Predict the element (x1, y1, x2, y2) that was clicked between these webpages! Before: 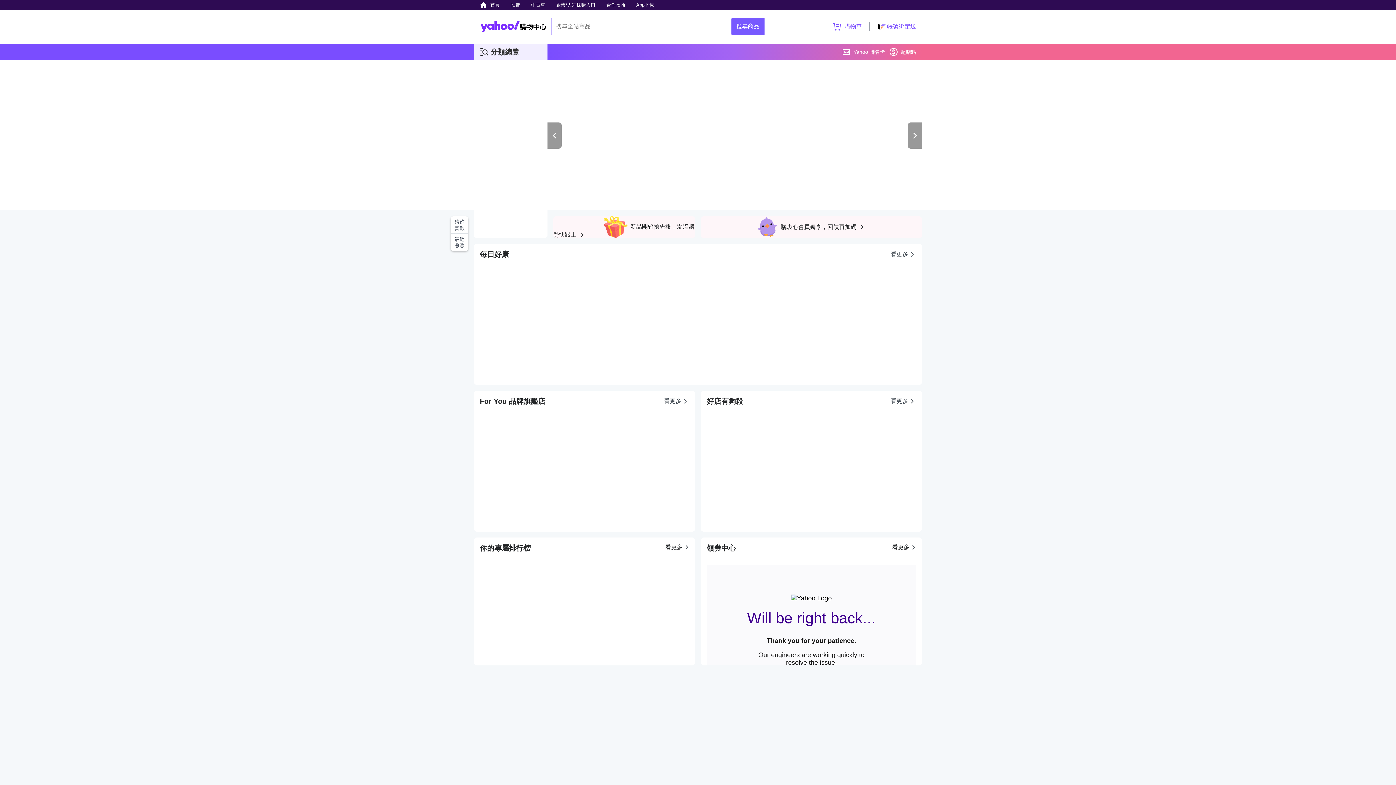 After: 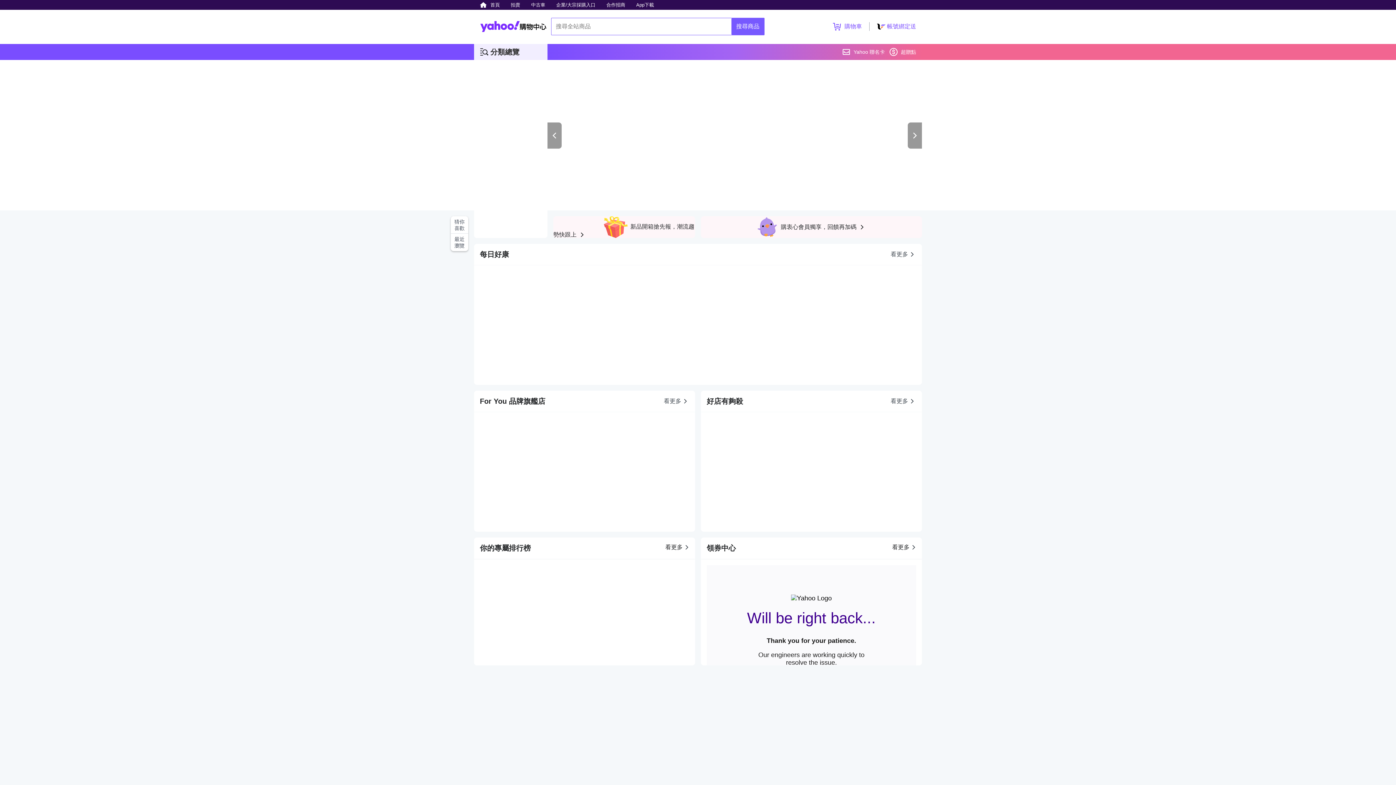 Action: label: 帳號綁定送 bbox: (887, 22, 916, 30)